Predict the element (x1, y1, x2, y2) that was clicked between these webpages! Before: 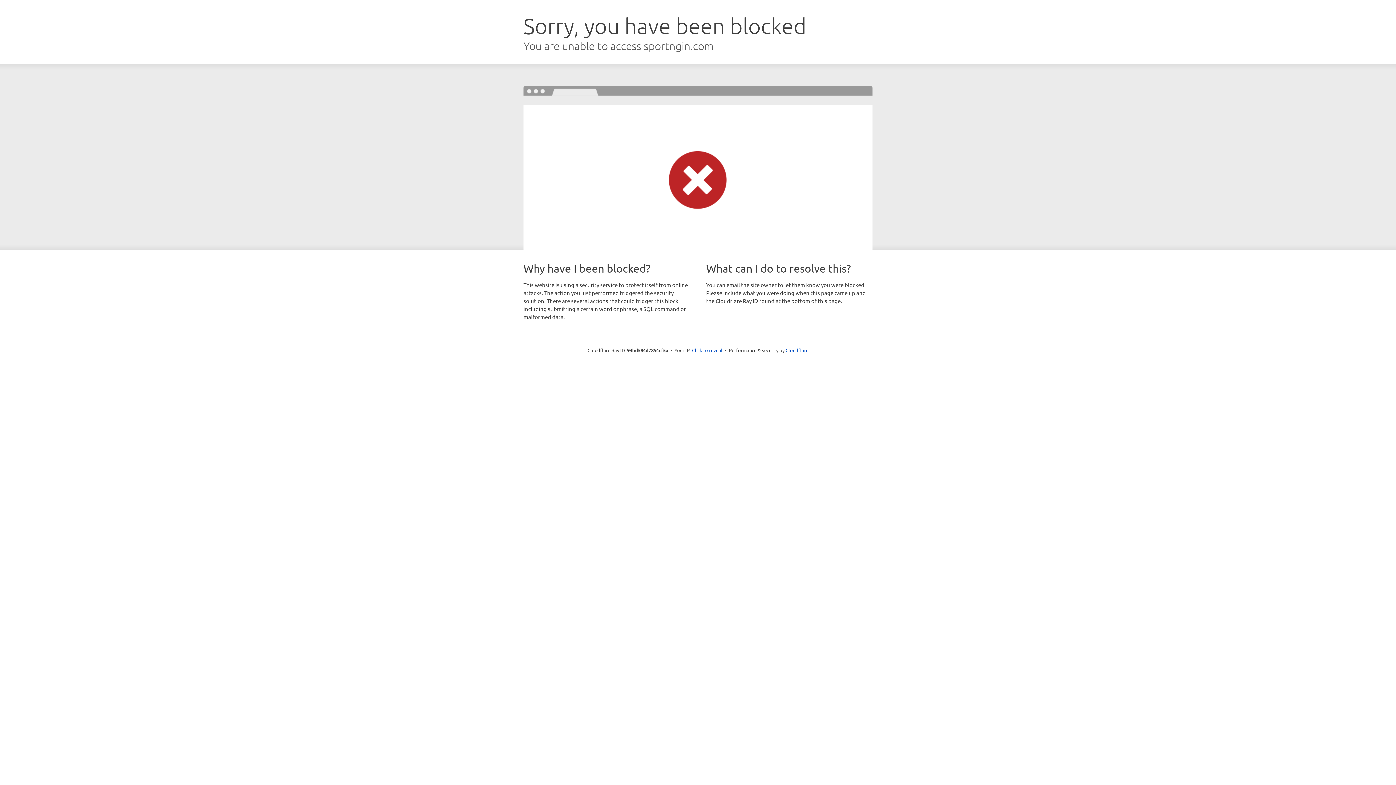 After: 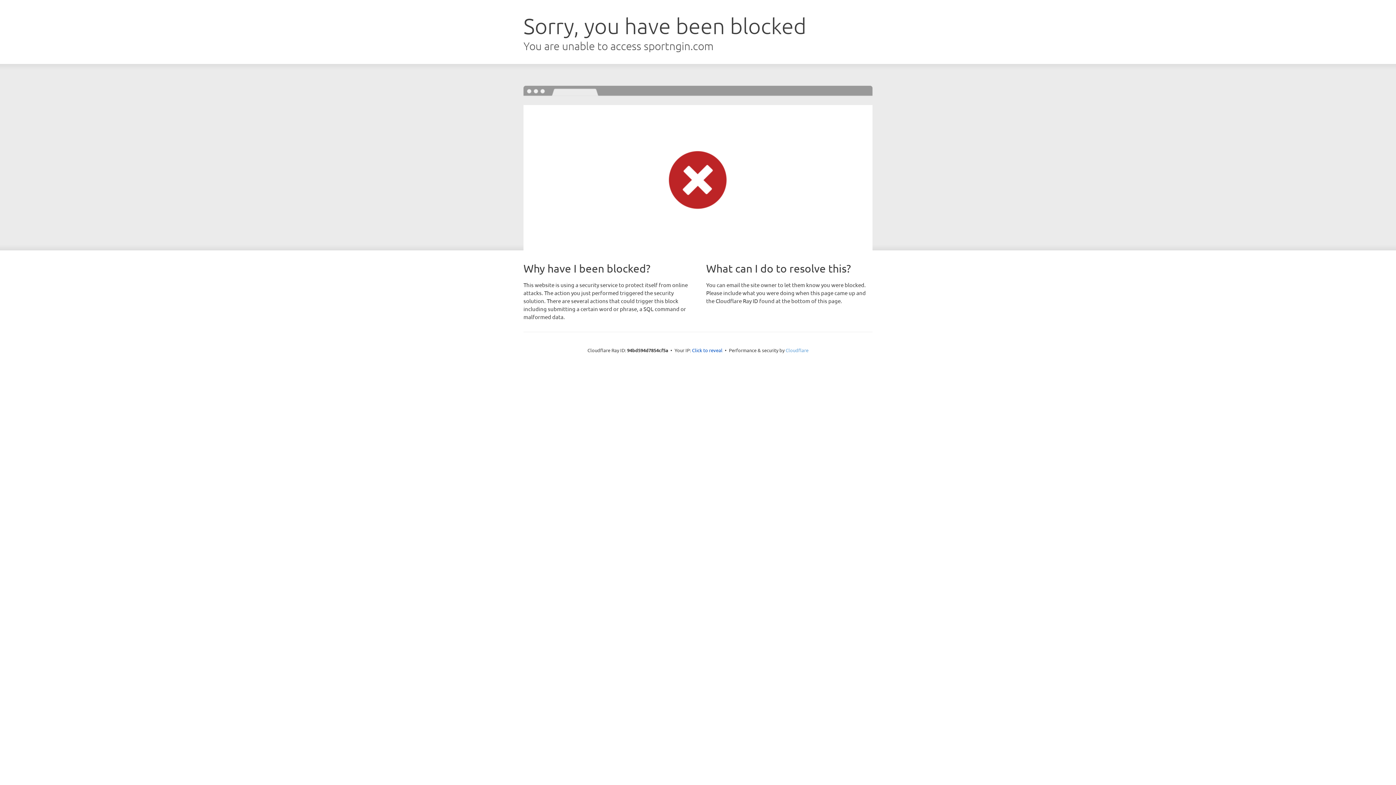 Action: bbox: (785, 347, 808, 353) label: Cloudflare